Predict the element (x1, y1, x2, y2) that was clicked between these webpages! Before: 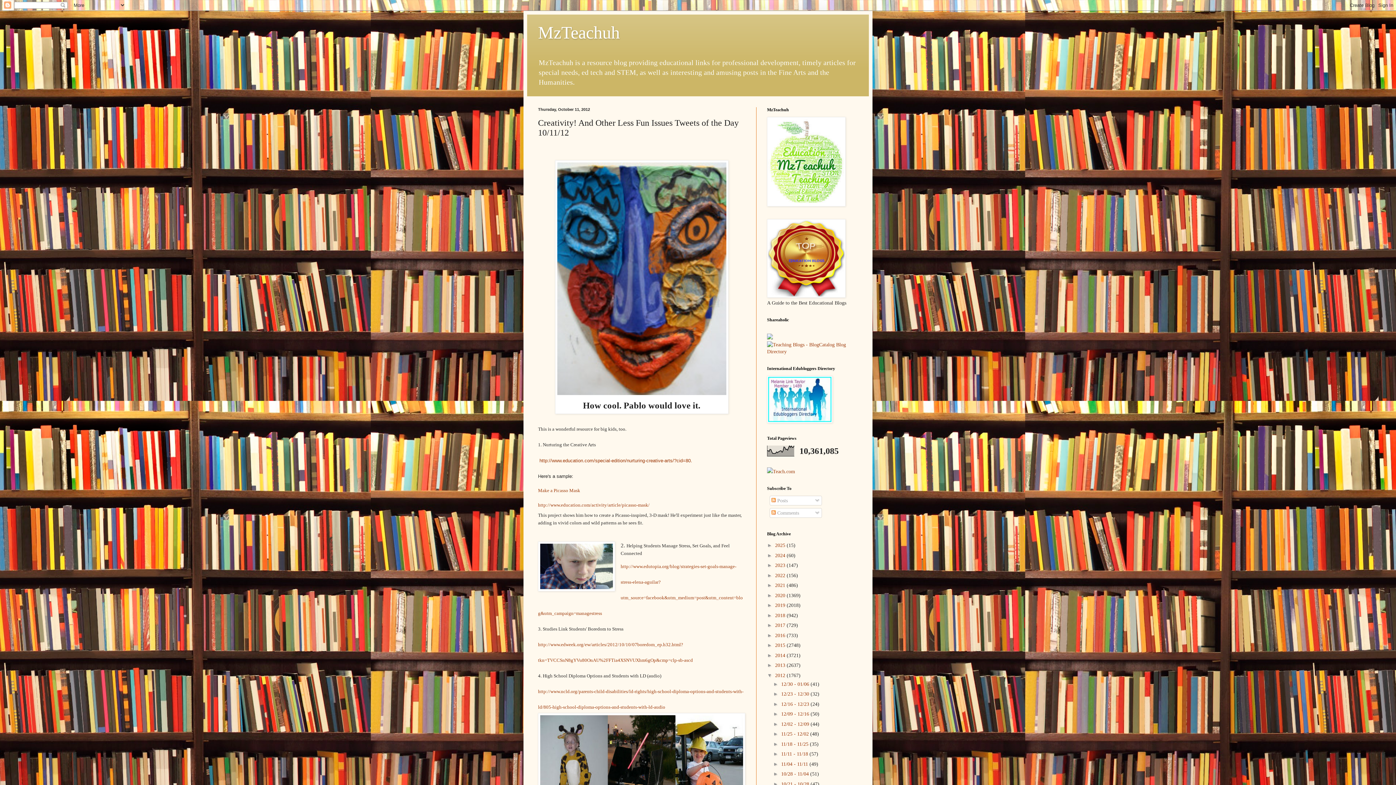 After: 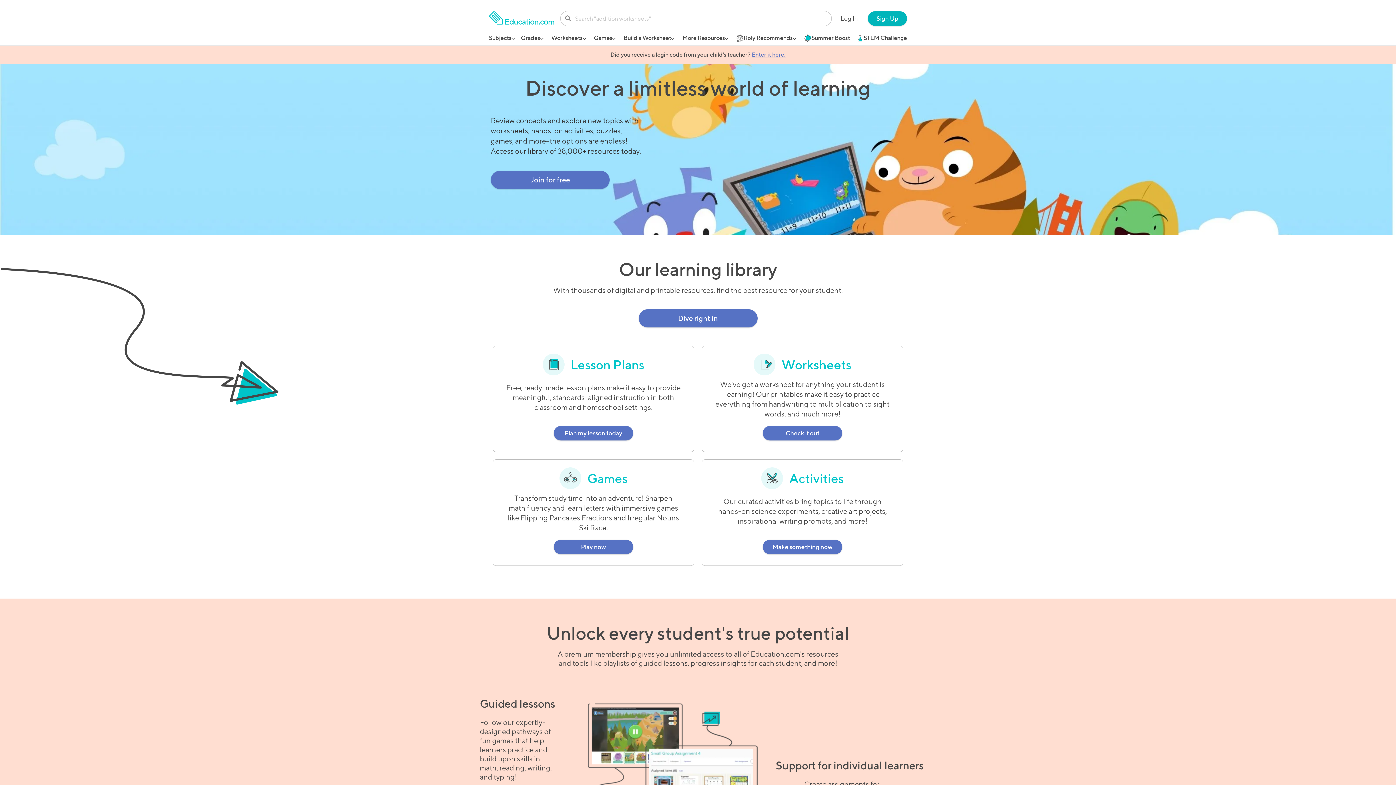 Action: label: http://www.education.com/special-edition/nurturing-creative-arts/?cid=80. bbox: (539, 458, 692, 463)